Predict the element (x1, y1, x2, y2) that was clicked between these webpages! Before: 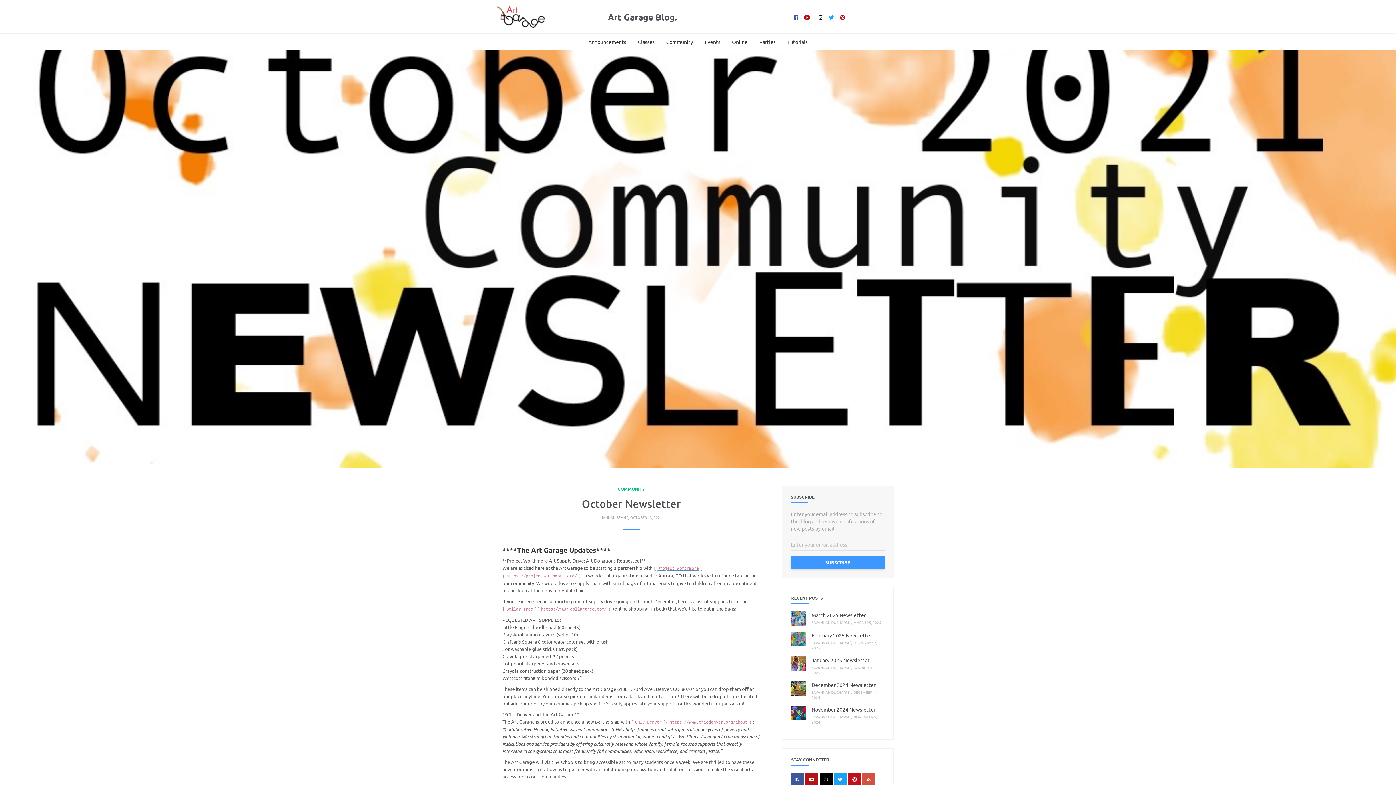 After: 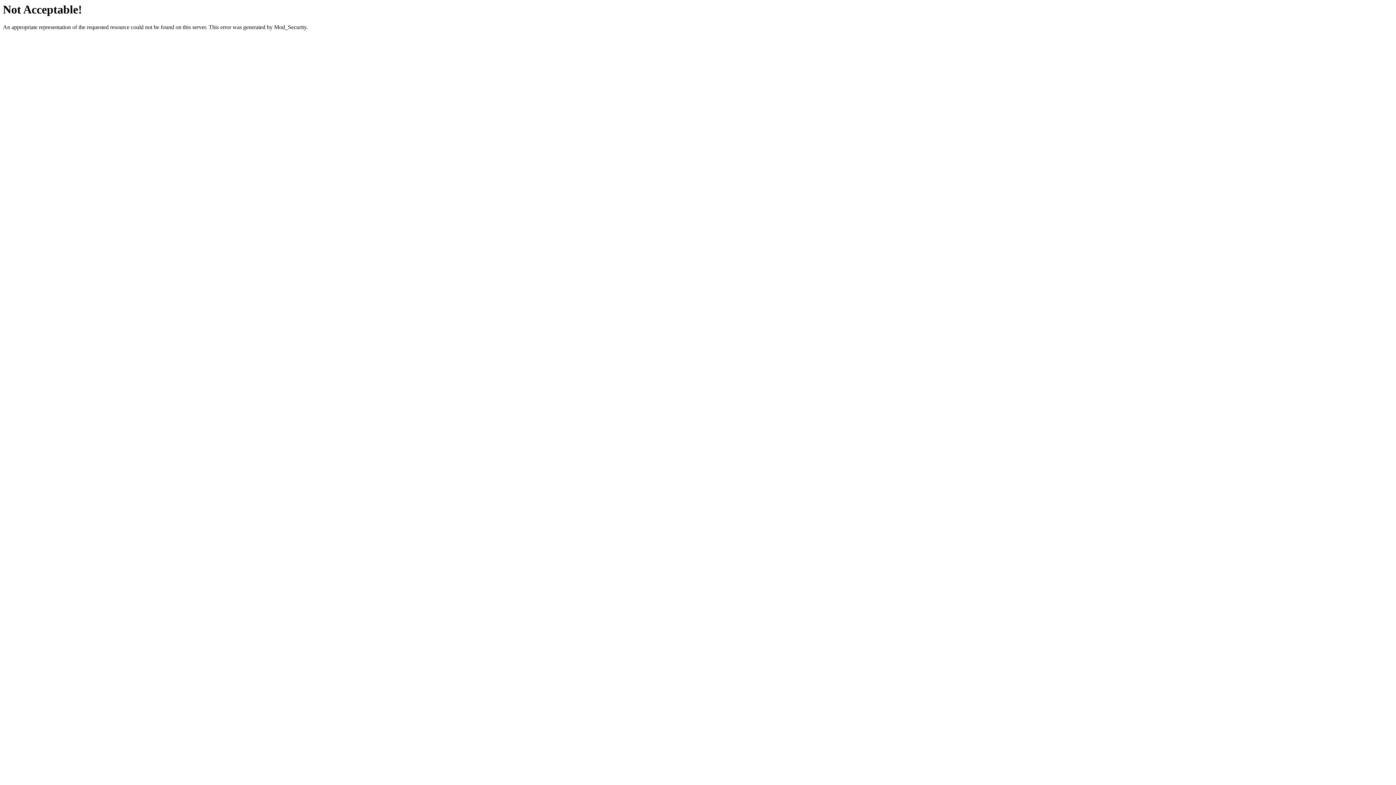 Action: bbox: (506, 572, 578, 578) label: https://projectworthmore.org/